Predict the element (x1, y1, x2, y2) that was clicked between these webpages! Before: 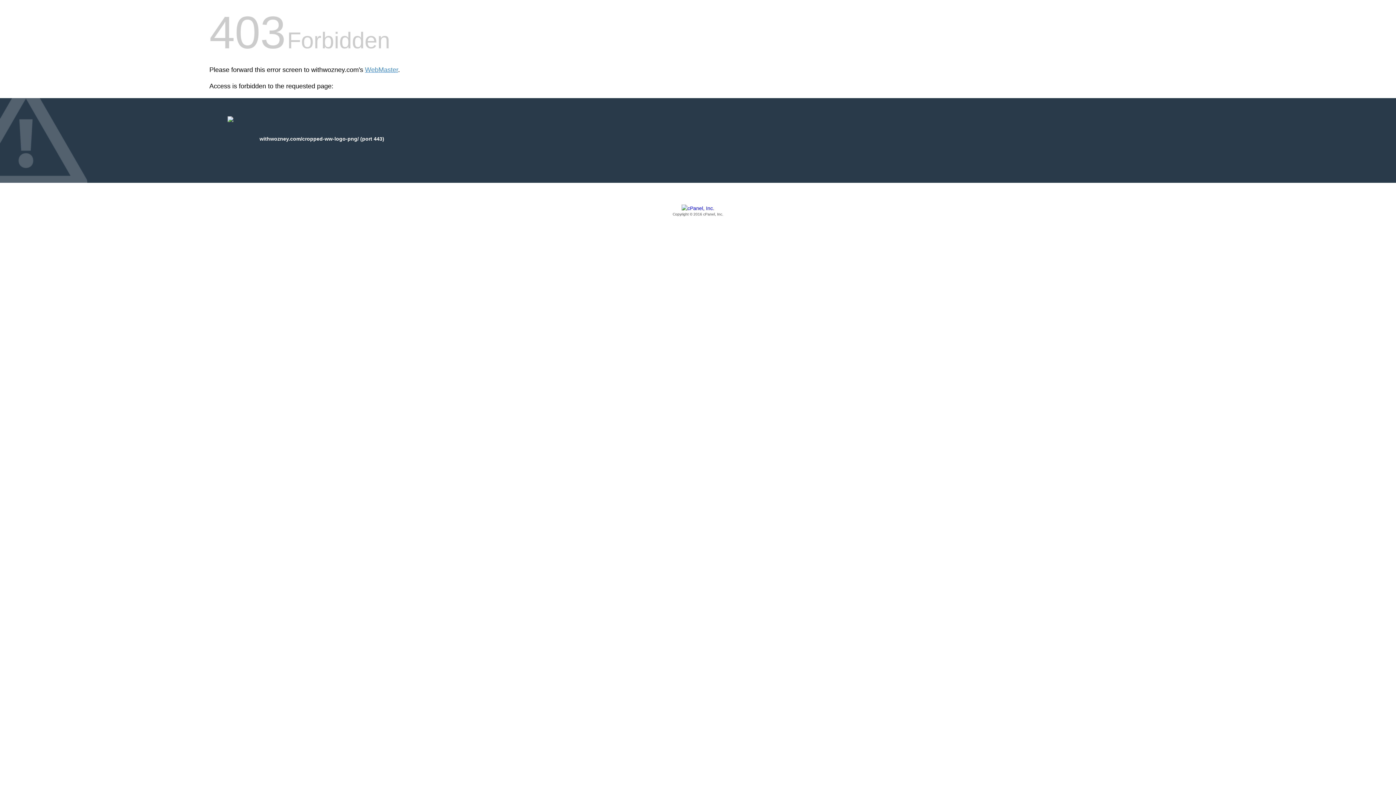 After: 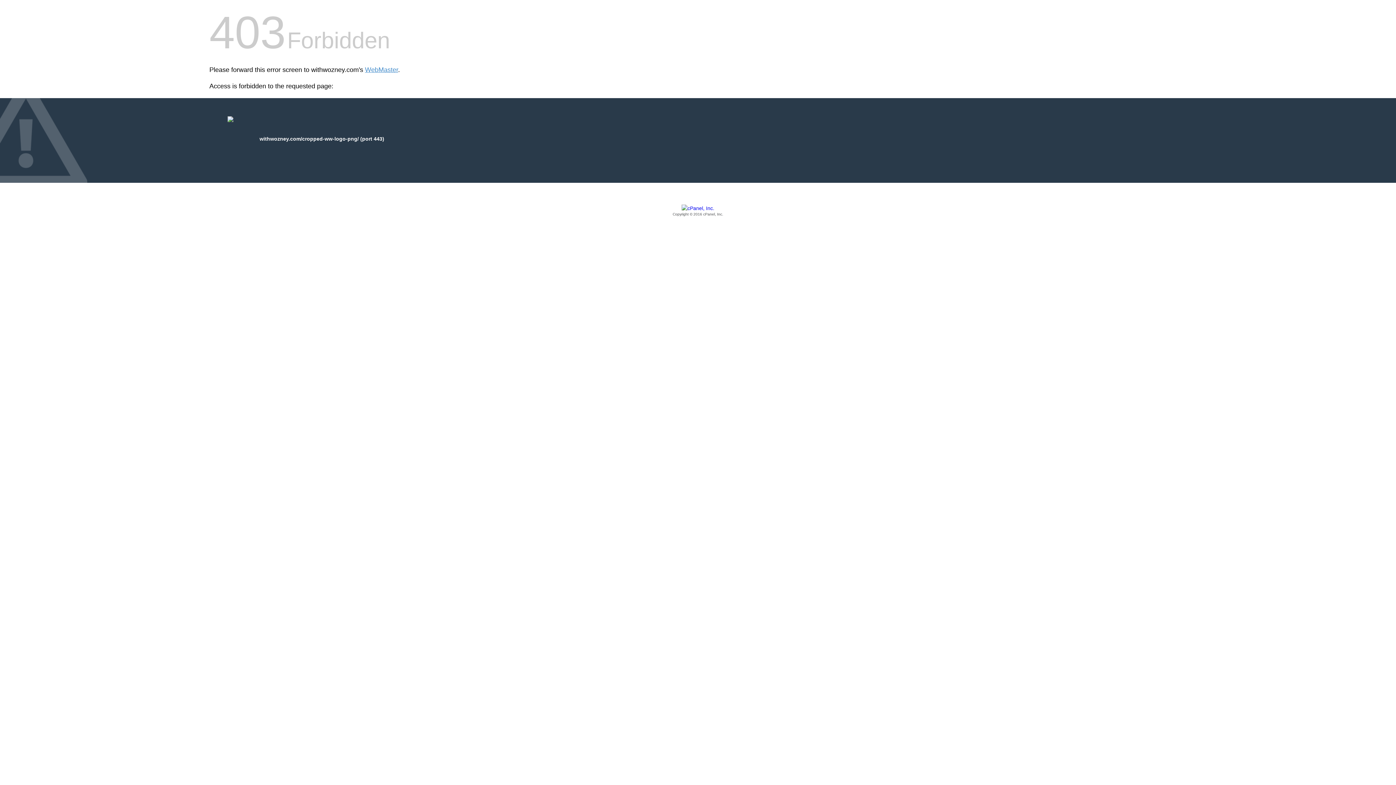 Action: label: Copyright © 2016 cPanel, Inc. bbox: (209, 205, 1186, 217)